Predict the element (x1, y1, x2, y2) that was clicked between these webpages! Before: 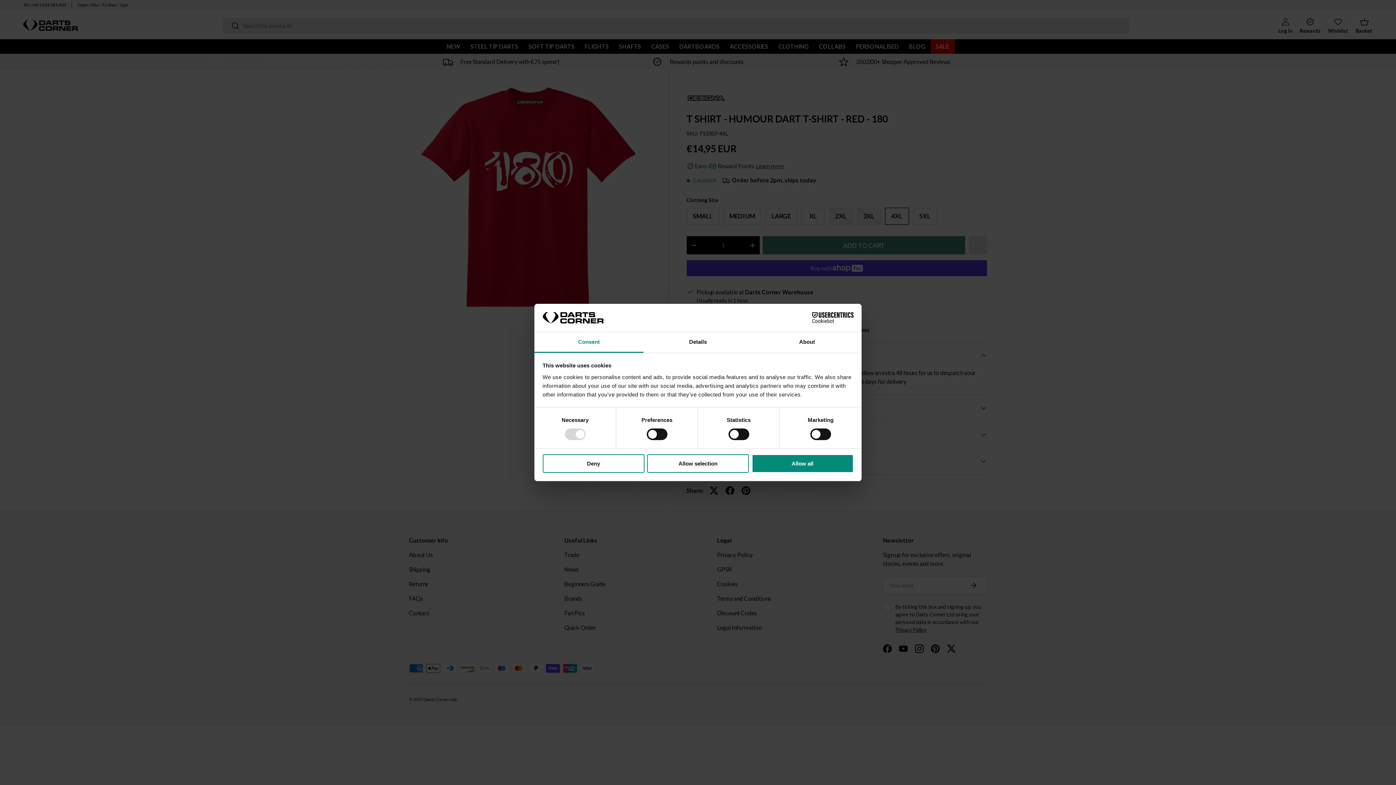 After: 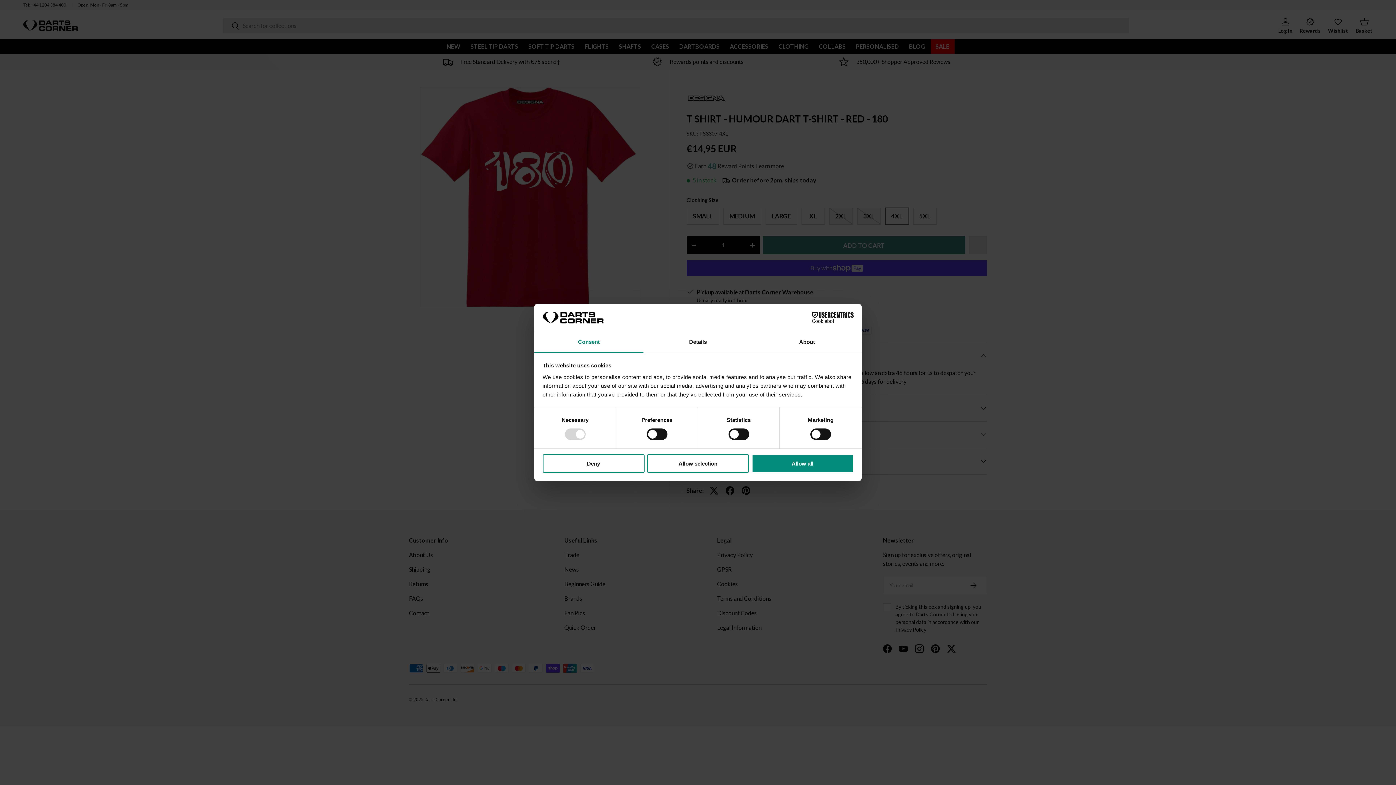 Action: label: Cookiebot - opens in a new window bbox: (790, 312, 853, 323)